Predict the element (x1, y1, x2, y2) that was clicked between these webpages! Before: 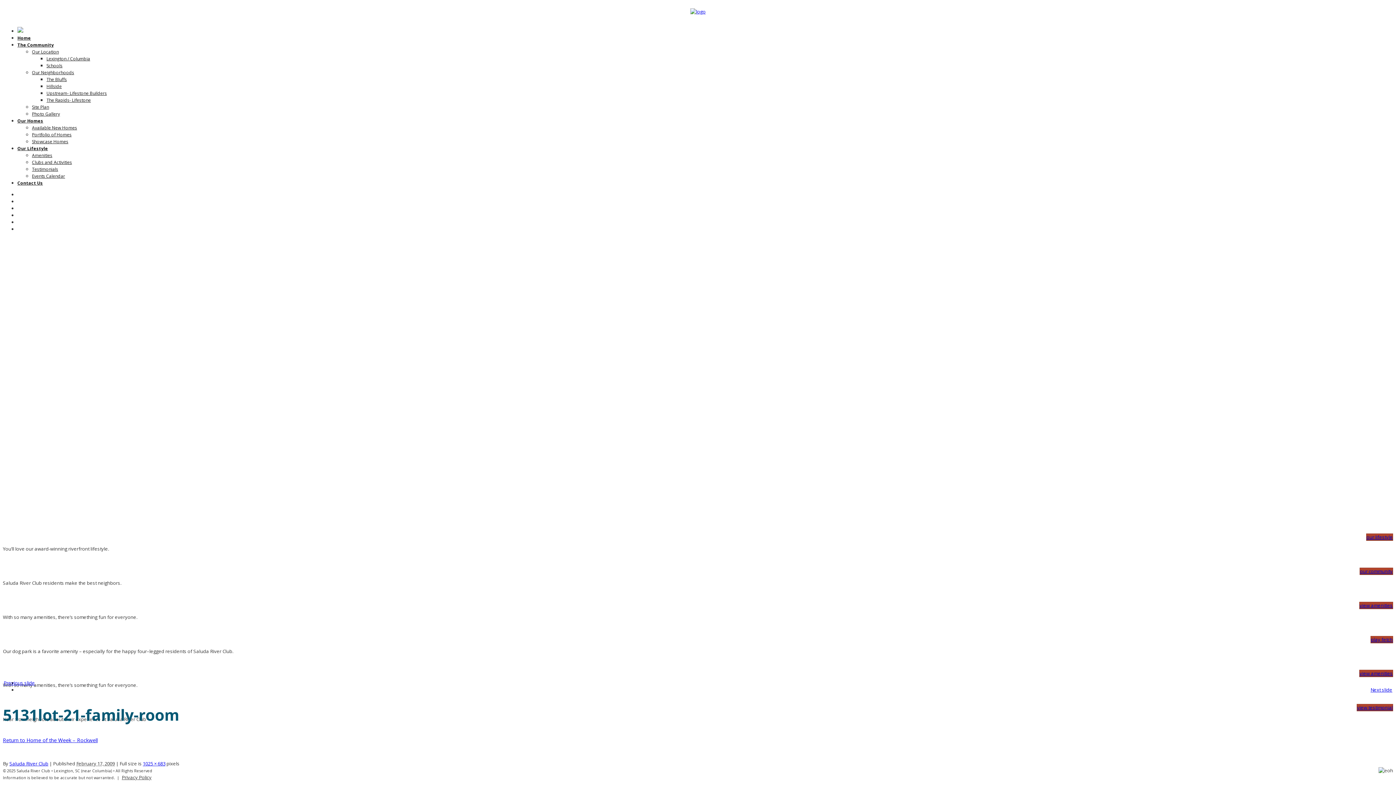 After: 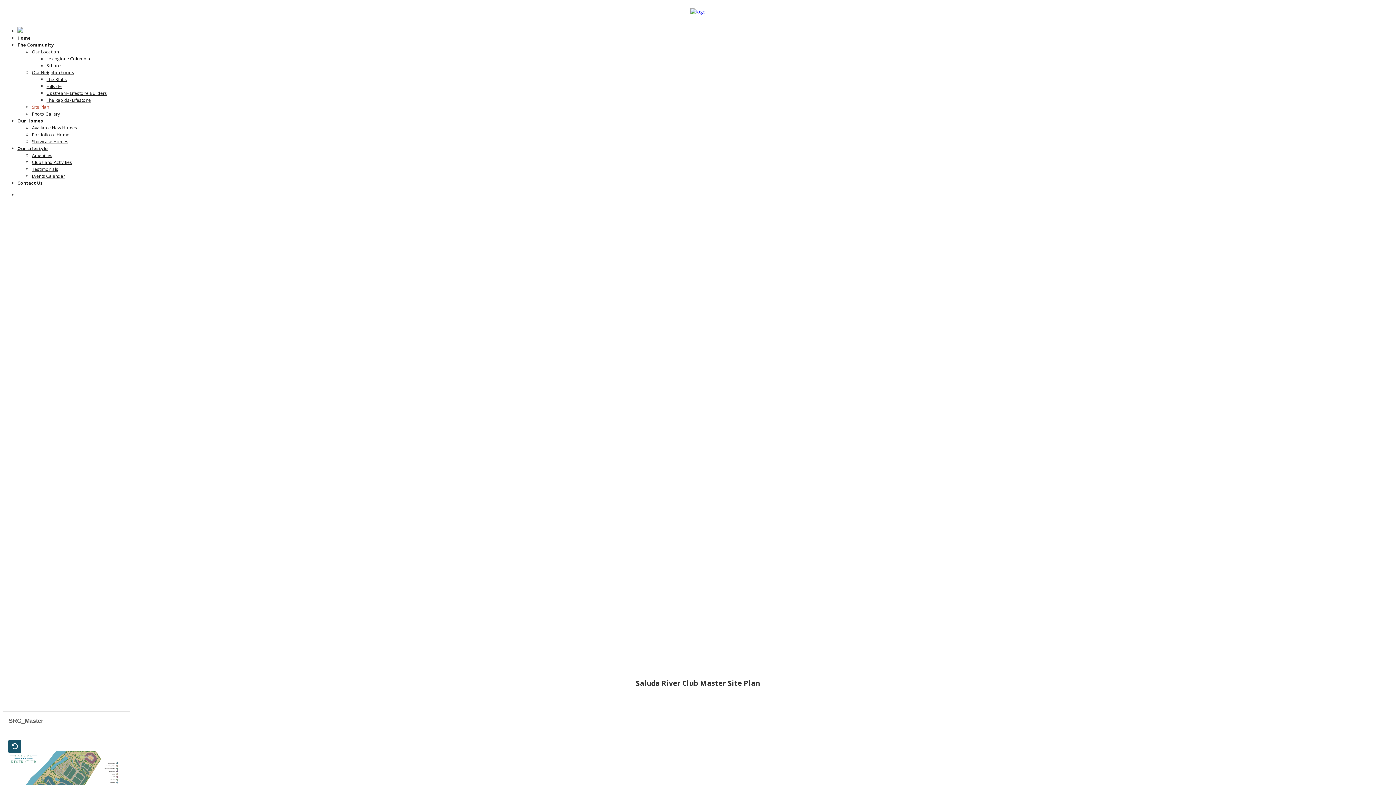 Action: bbox: (32, 104, 49, 110) label: Site Plan